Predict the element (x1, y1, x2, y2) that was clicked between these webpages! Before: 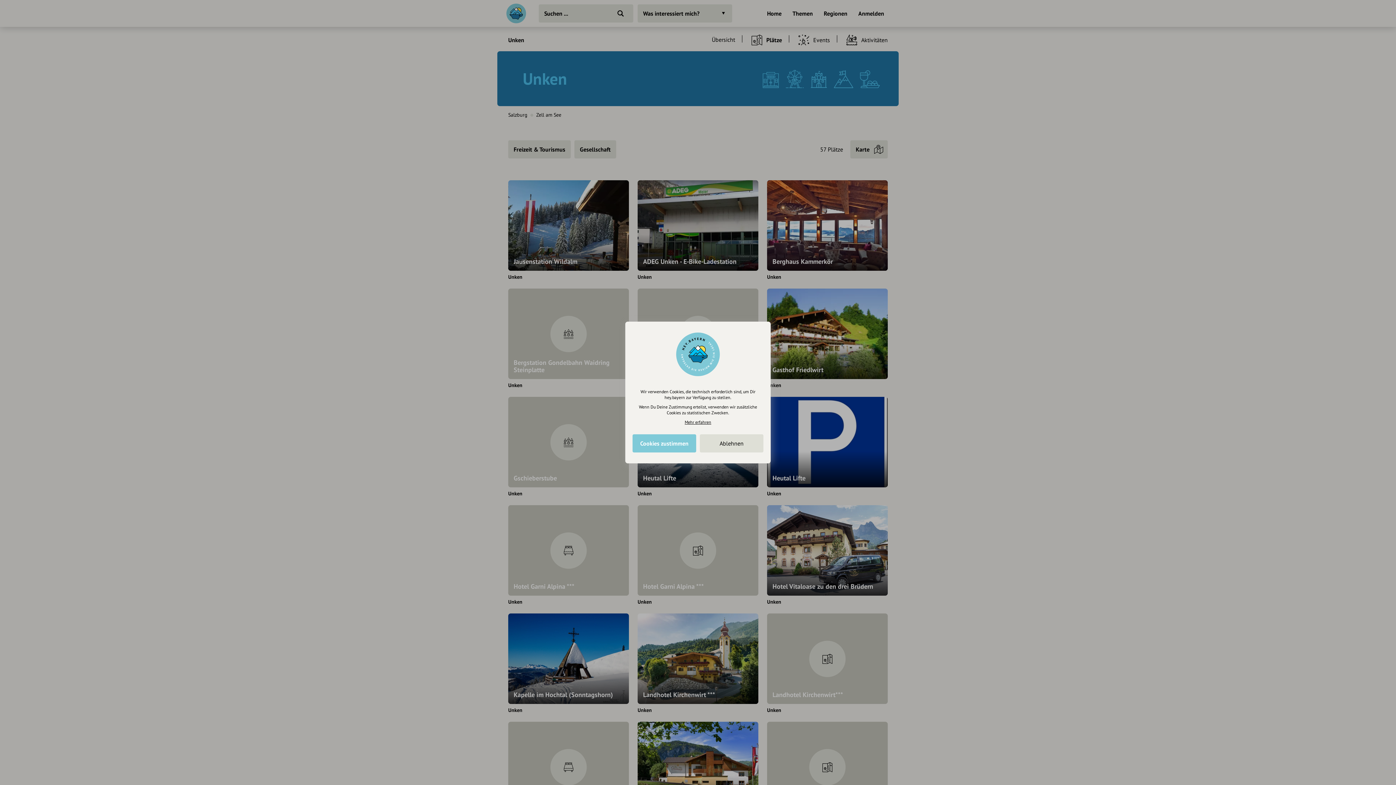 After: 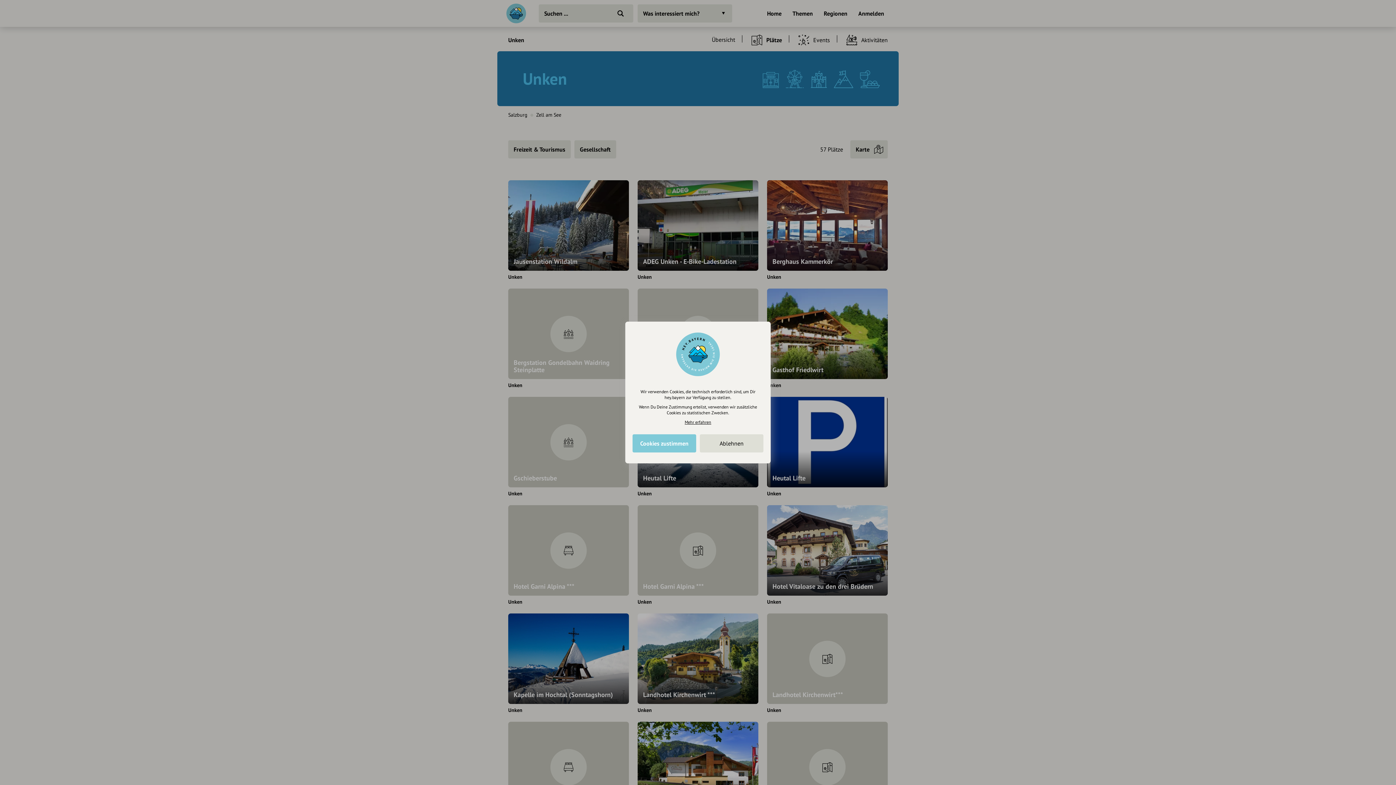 Action: label: Mehr erfahren bbox: (684, 419, 711, 425)